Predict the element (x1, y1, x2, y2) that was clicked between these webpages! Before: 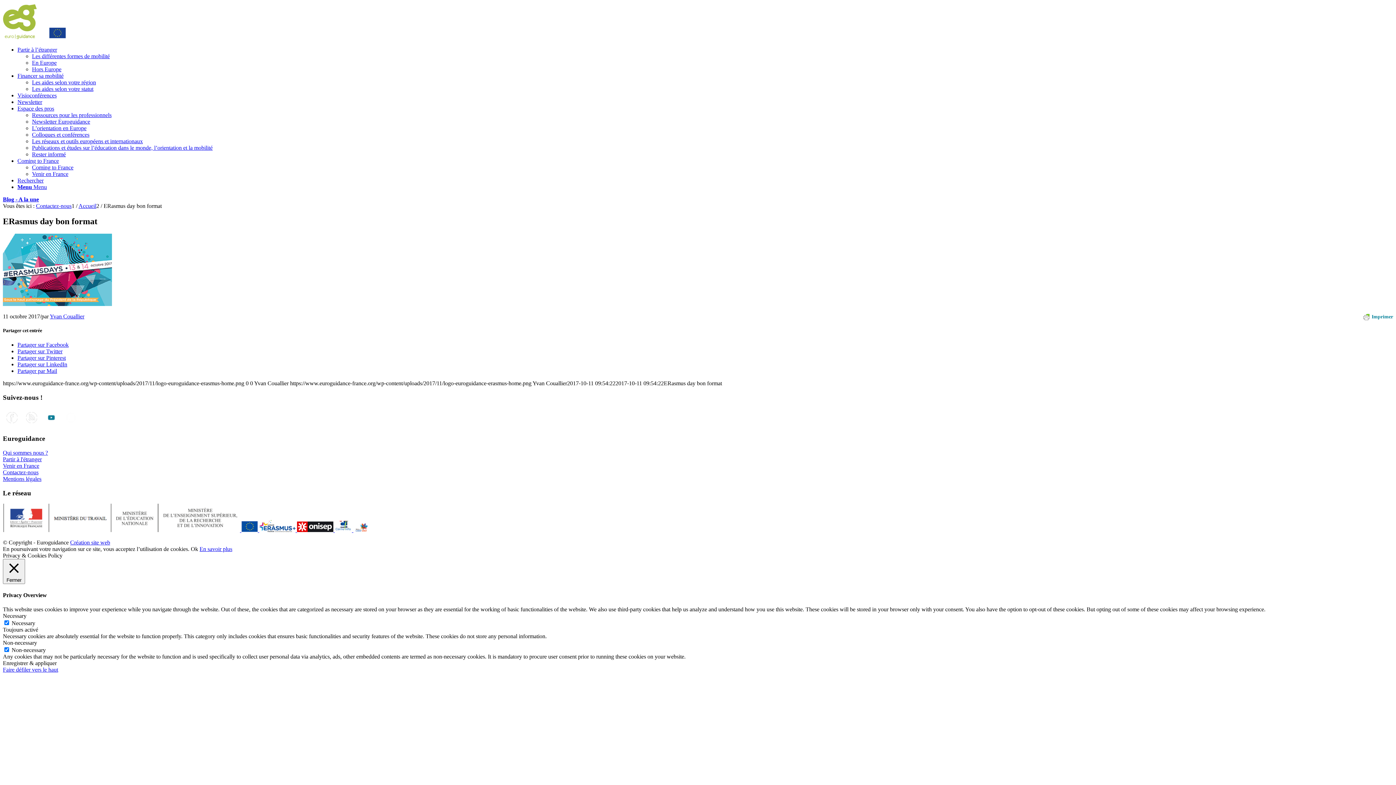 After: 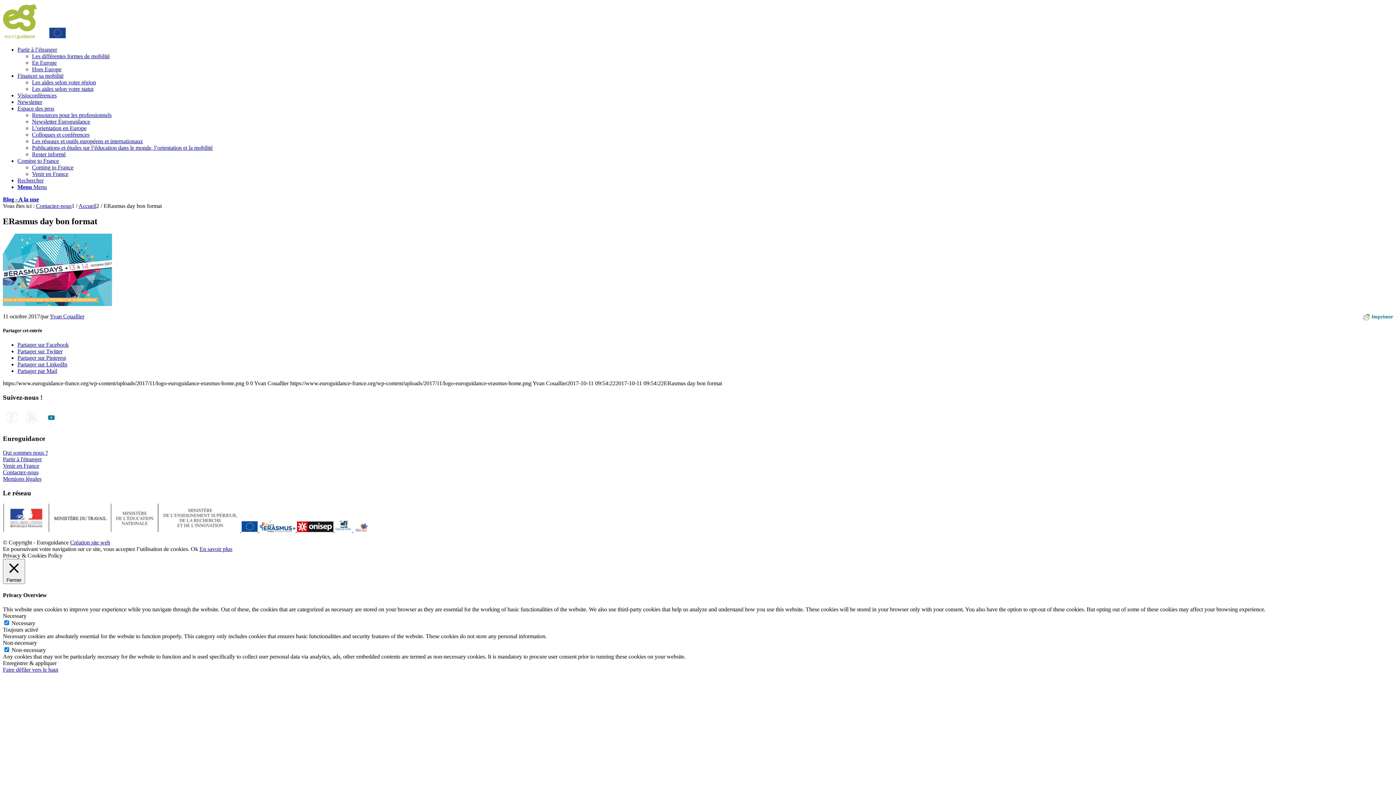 Action: bbox: (17, 341, 68, 348) label: Partager sur Facebook